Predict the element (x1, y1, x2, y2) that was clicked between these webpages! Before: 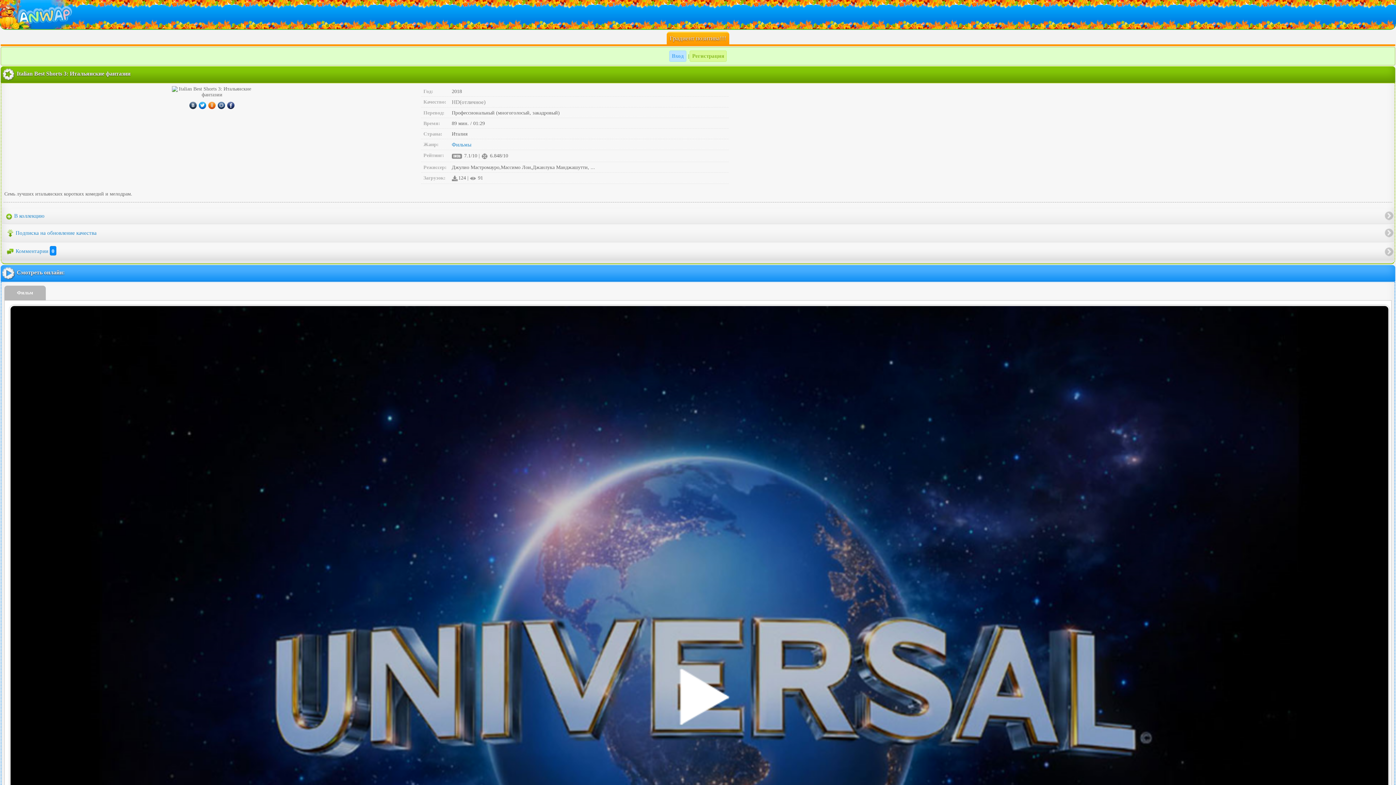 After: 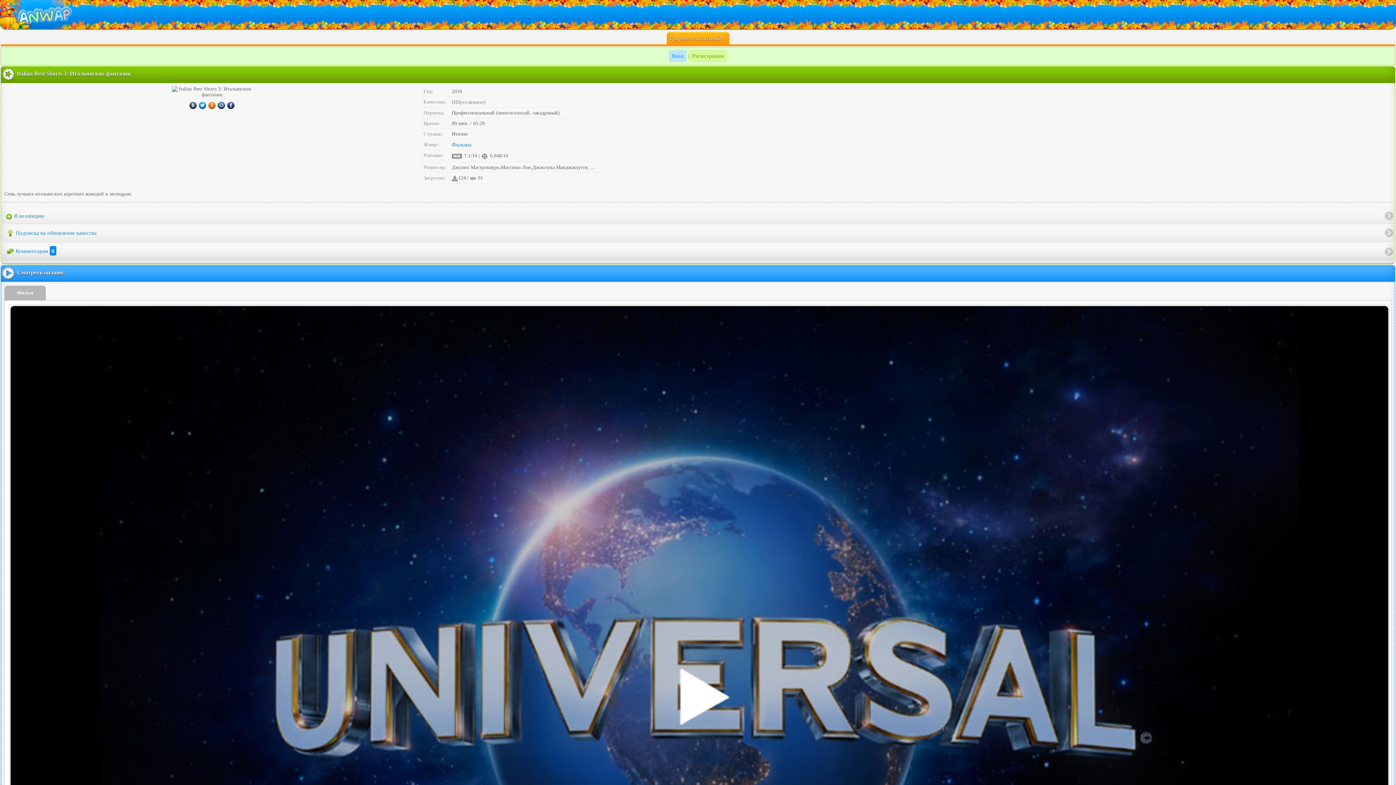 Action: bbox: (227, 101, 235, 107)